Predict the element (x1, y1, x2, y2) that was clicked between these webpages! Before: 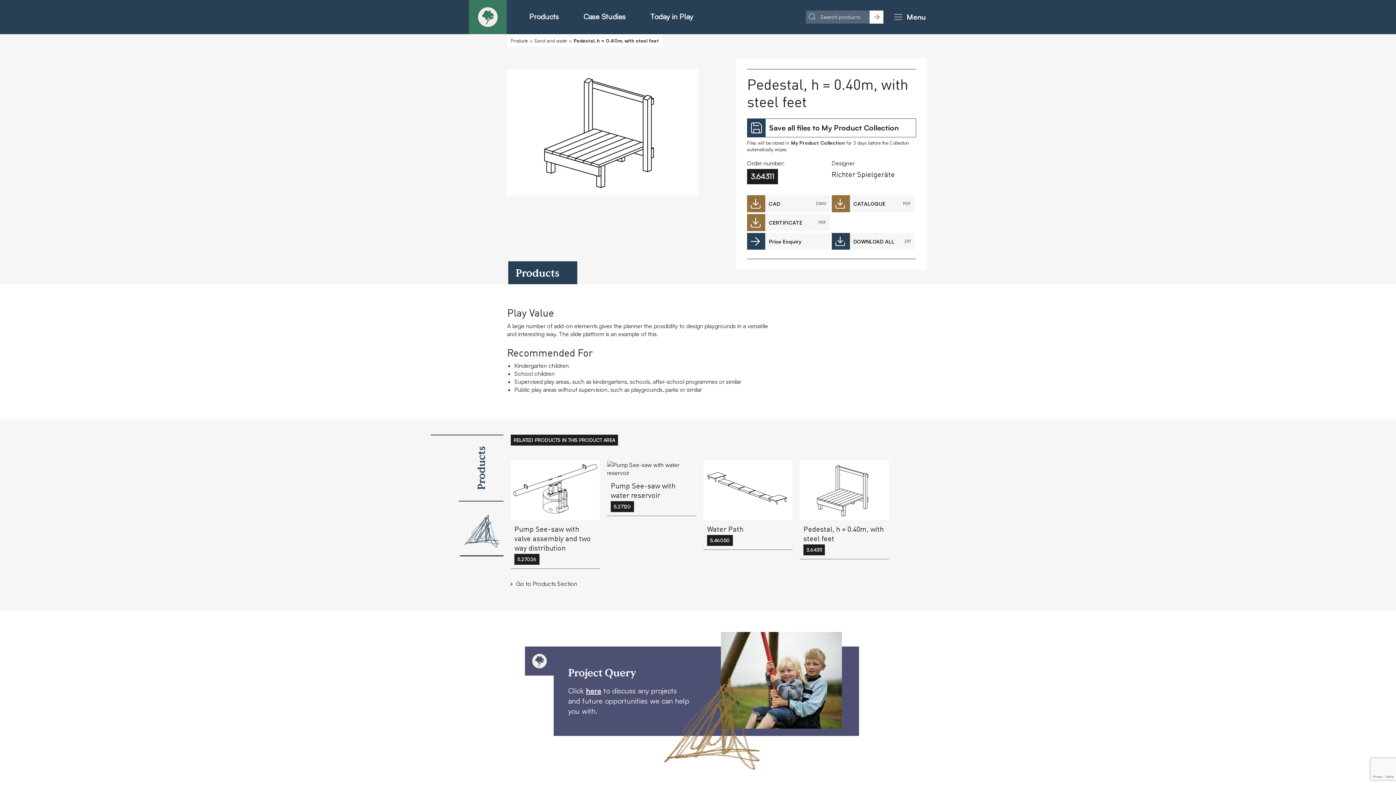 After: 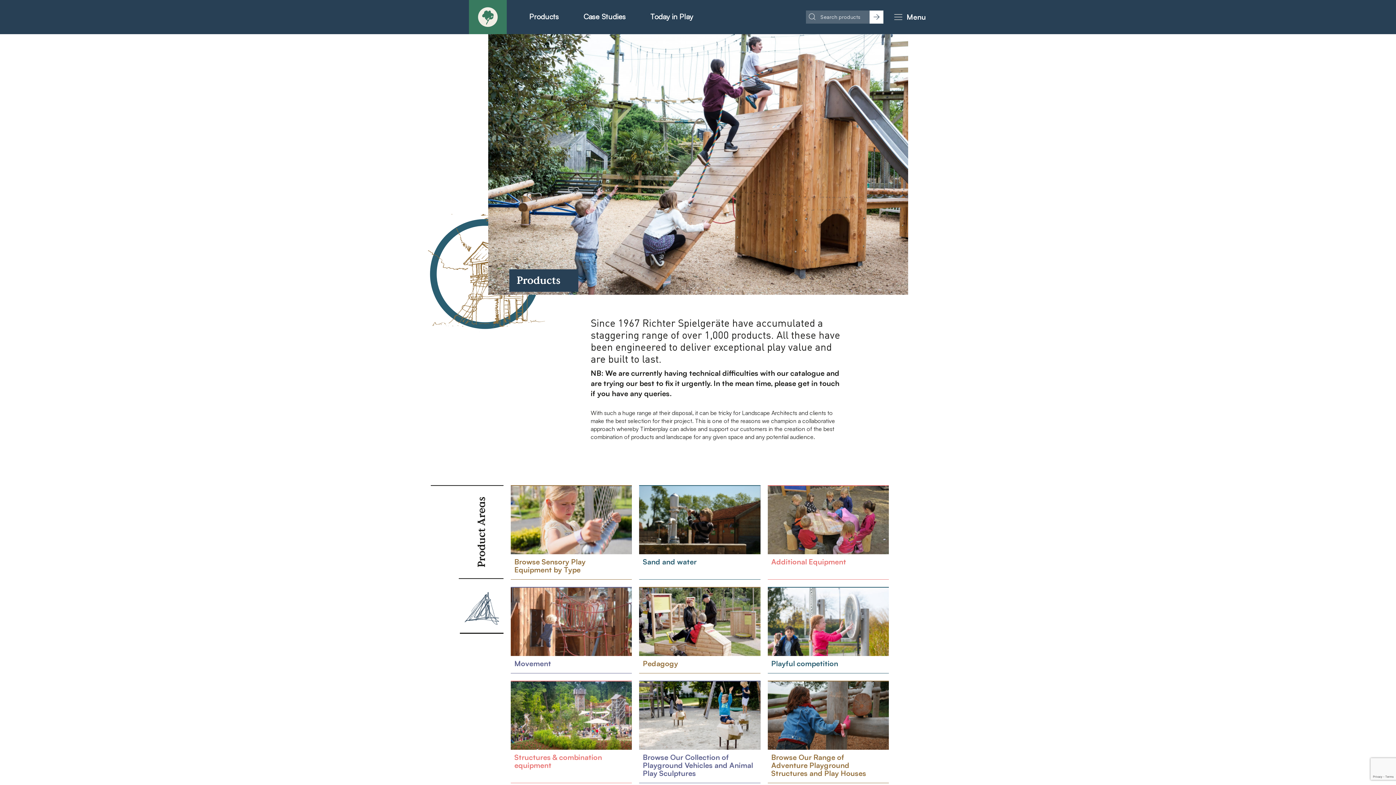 Action: bbox: (510, 37, 528, 43) label: Products